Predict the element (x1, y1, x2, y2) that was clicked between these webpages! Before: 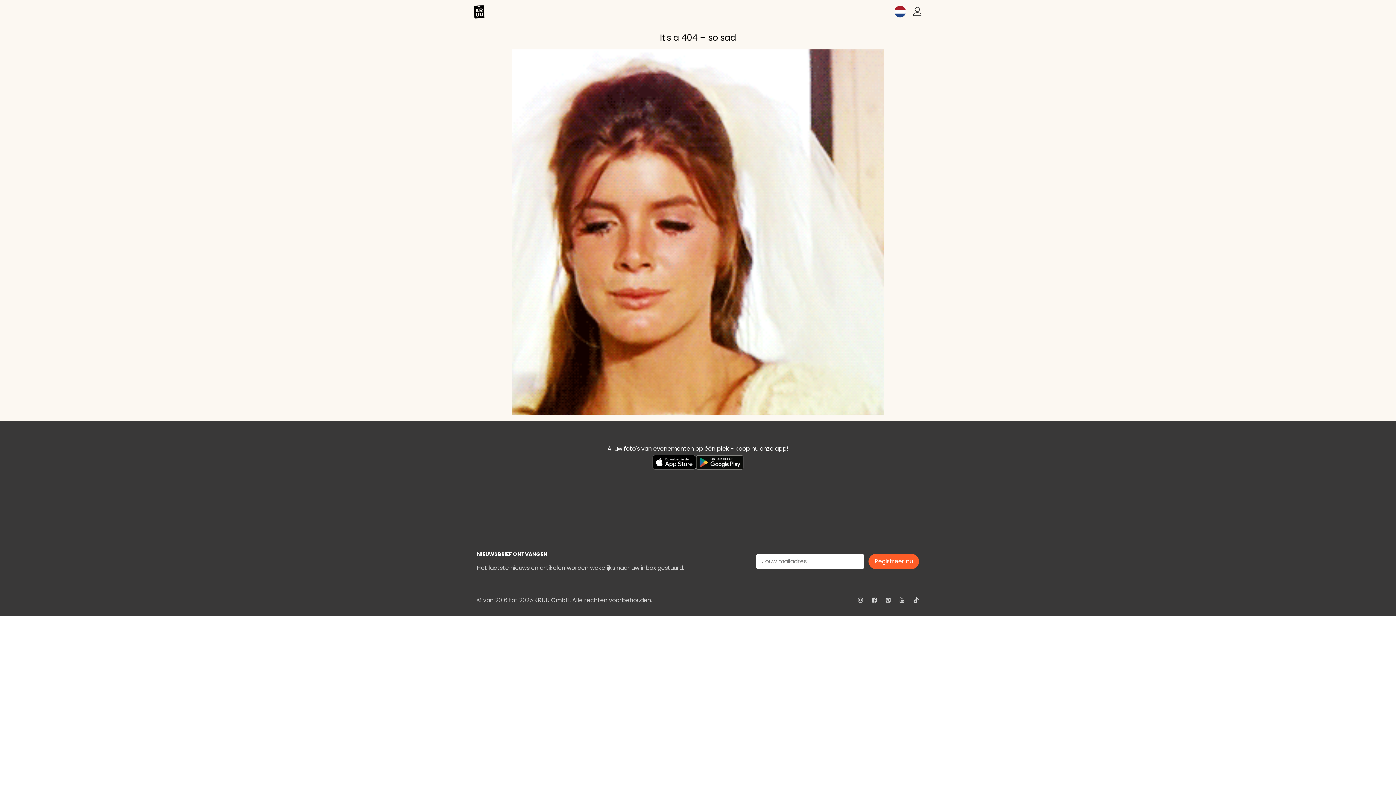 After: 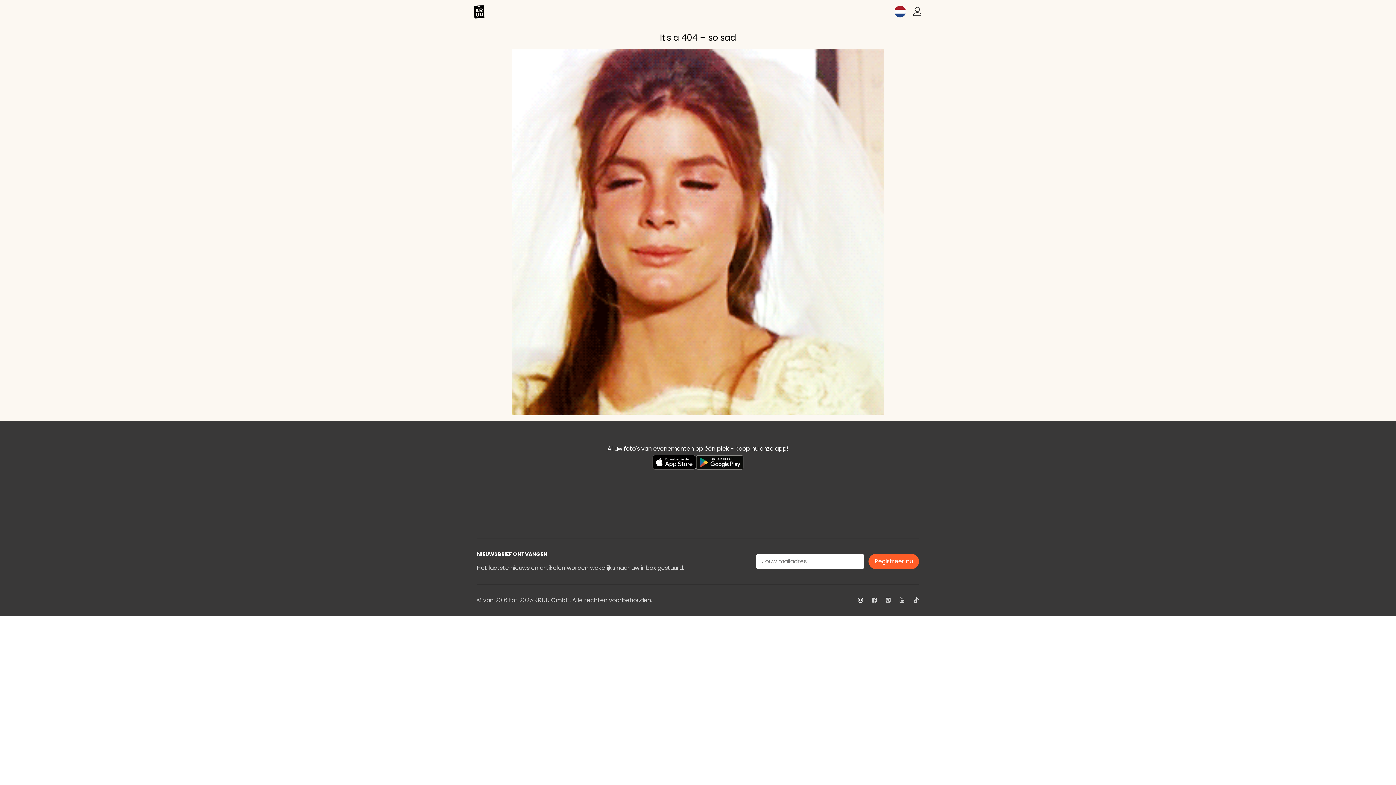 Action: bbox: (858, 596, 863, 604) label: Instagram